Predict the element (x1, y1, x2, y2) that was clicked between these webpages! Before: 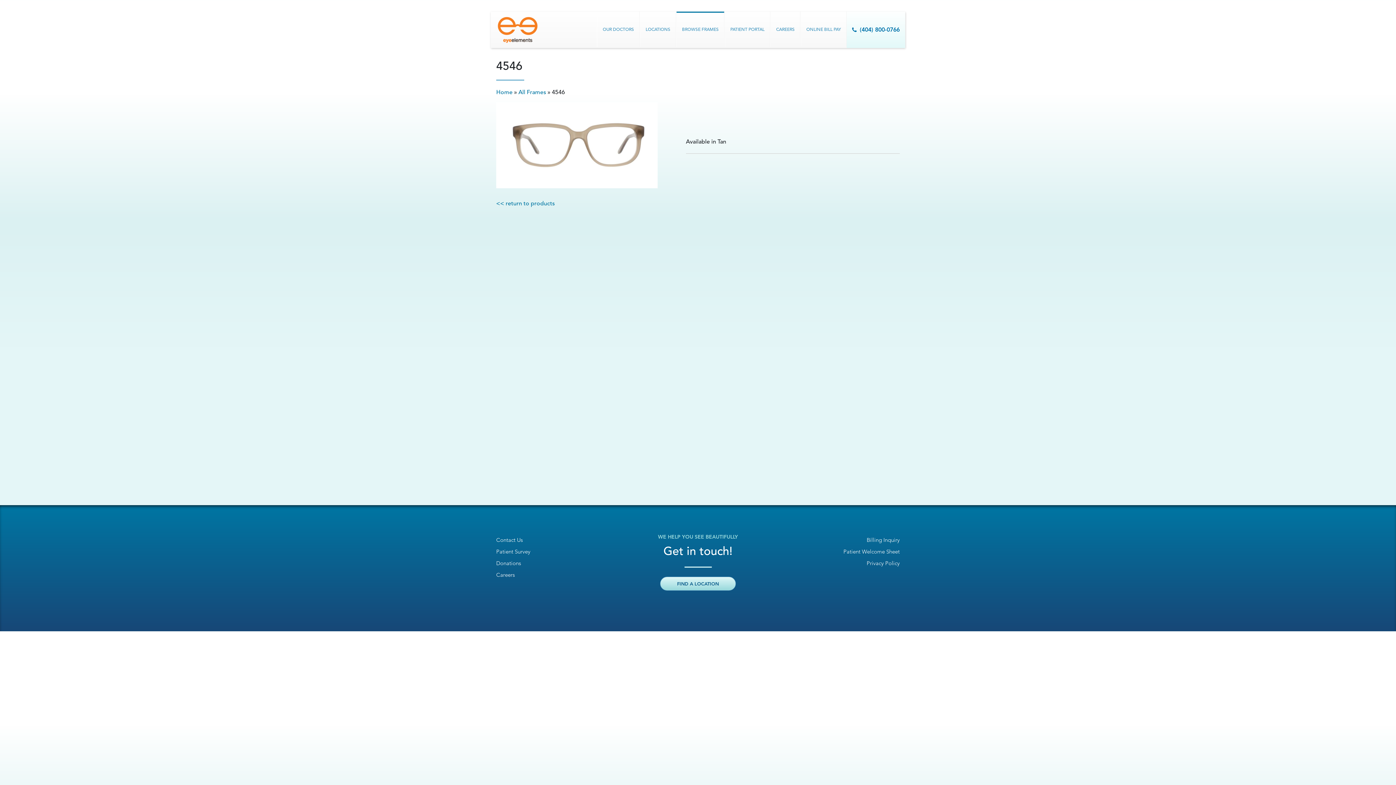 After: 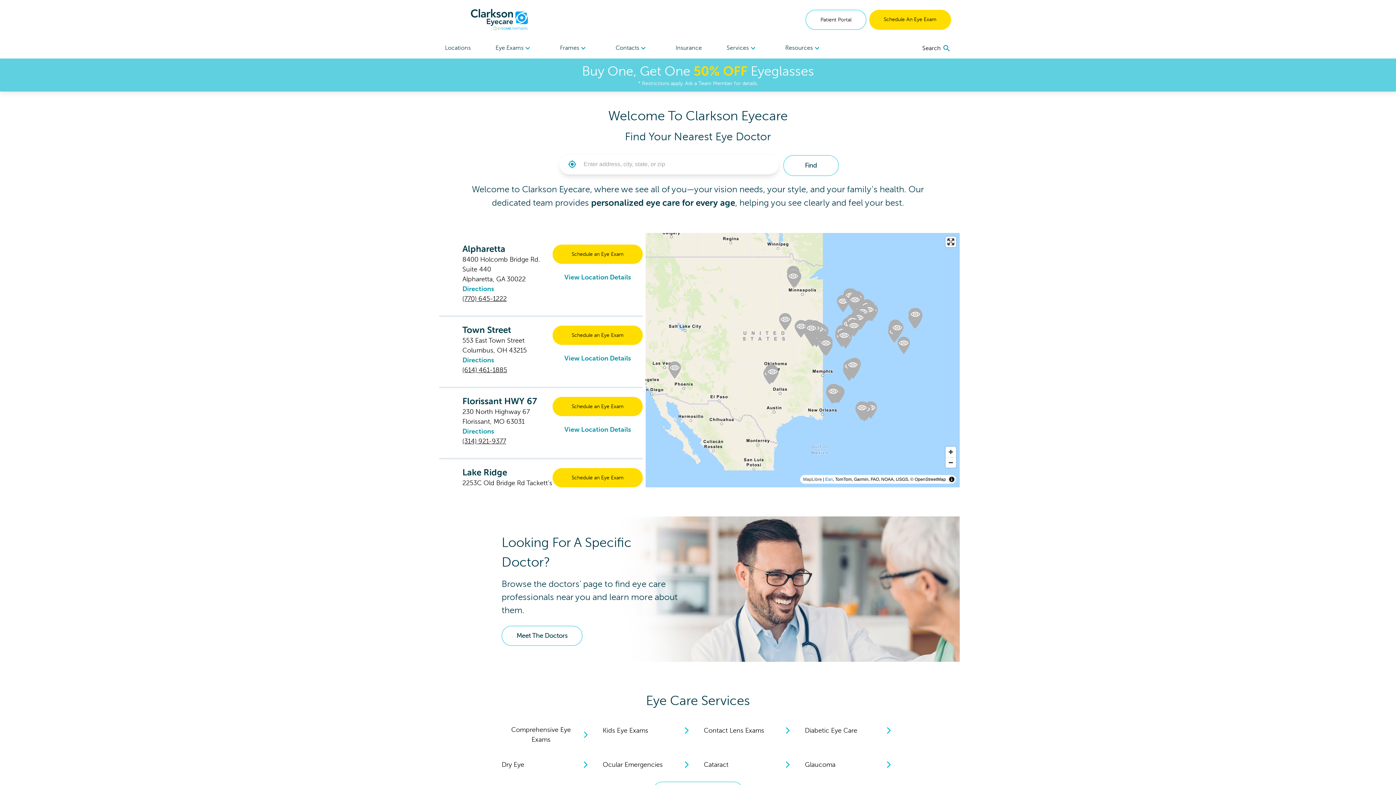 Action: label: Home bbox: (496, 88, 512, 96)